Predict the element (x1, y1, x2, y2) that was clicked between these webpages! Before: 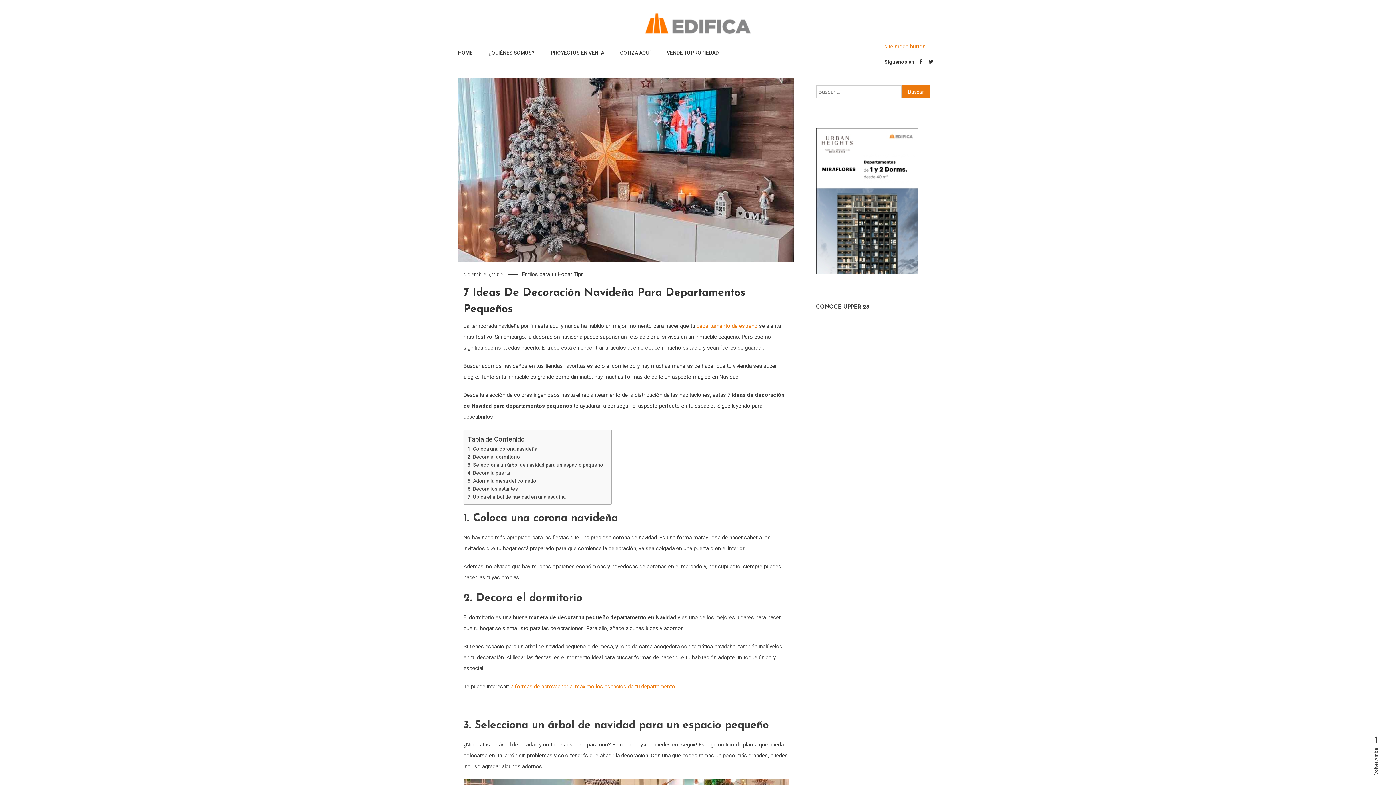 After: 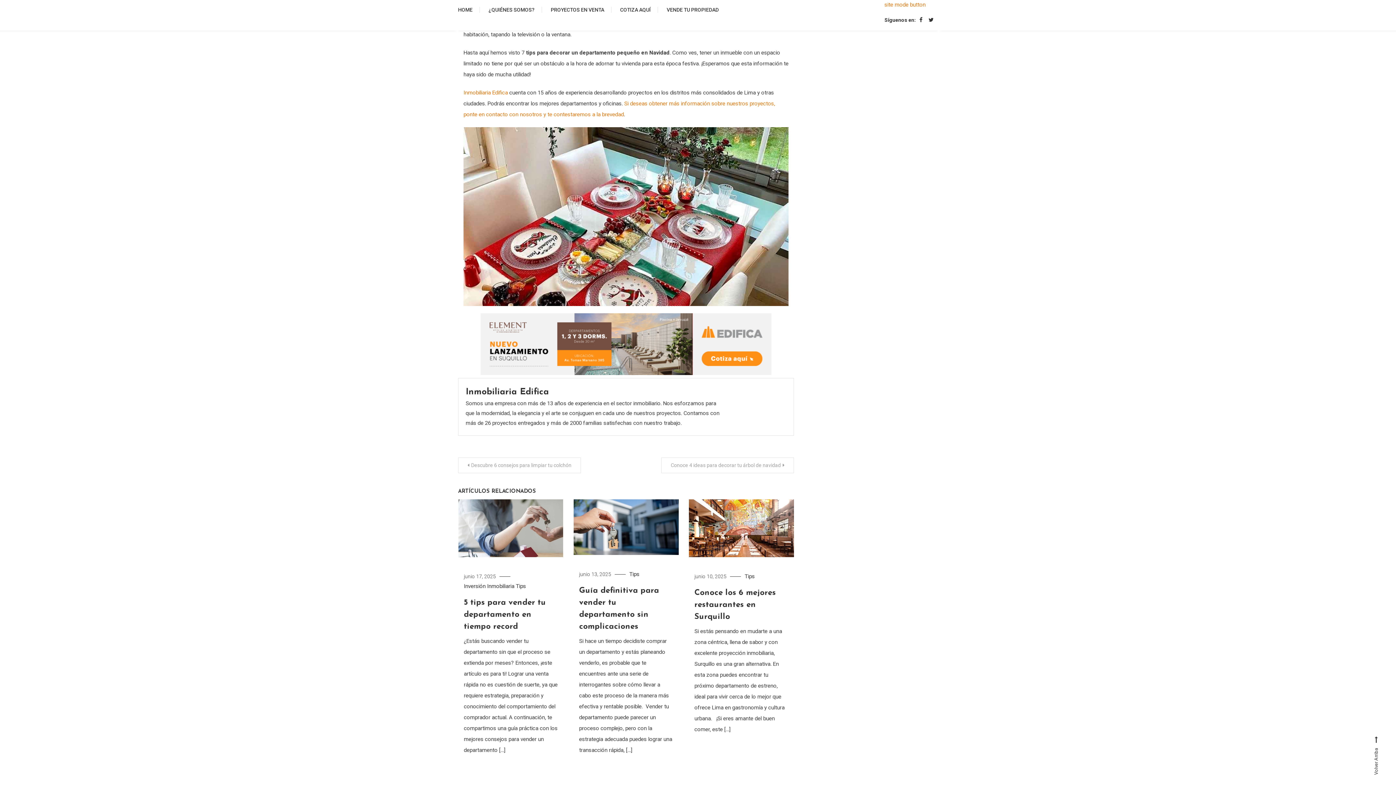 Action: label: 7. Ubica el árbol de navidad en una esquina  bbox: (467, 493, 566, 501)